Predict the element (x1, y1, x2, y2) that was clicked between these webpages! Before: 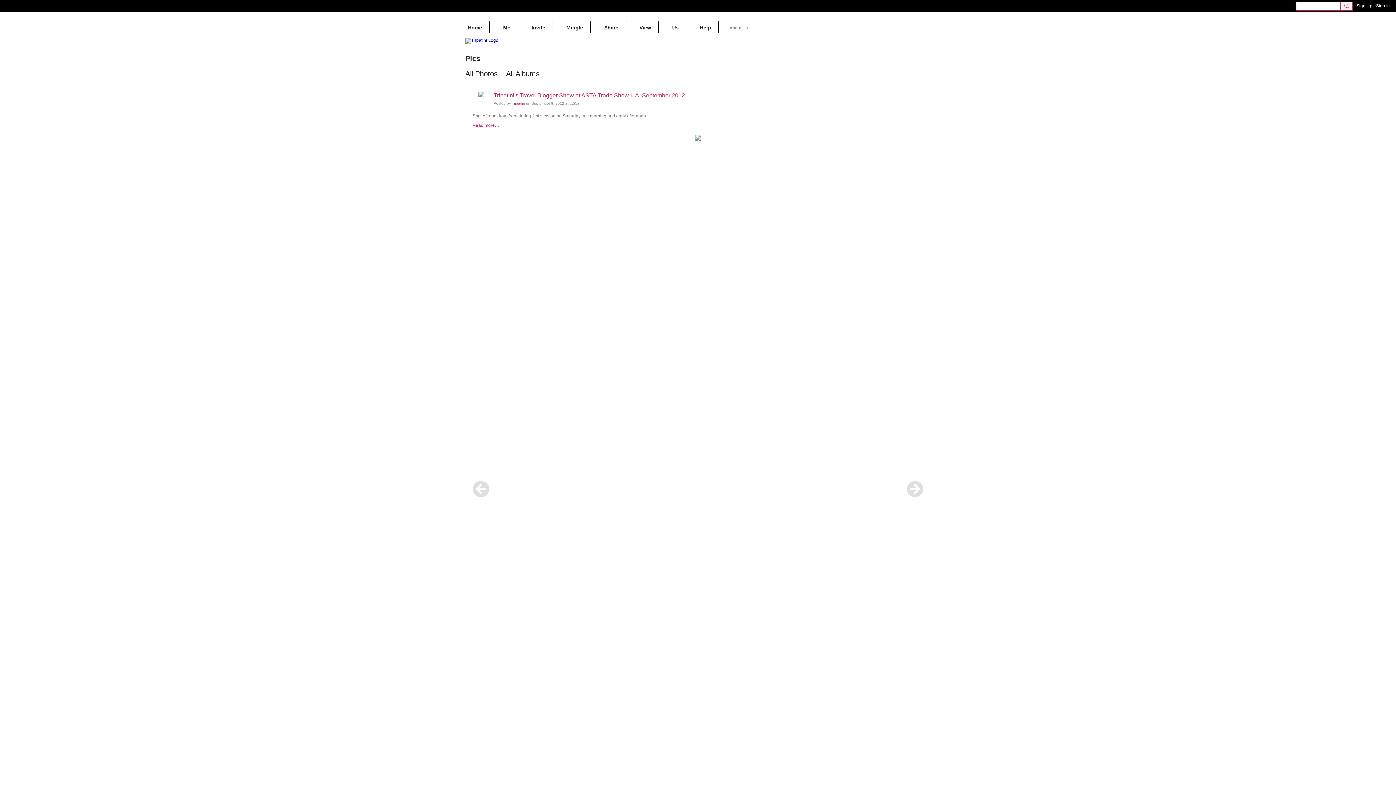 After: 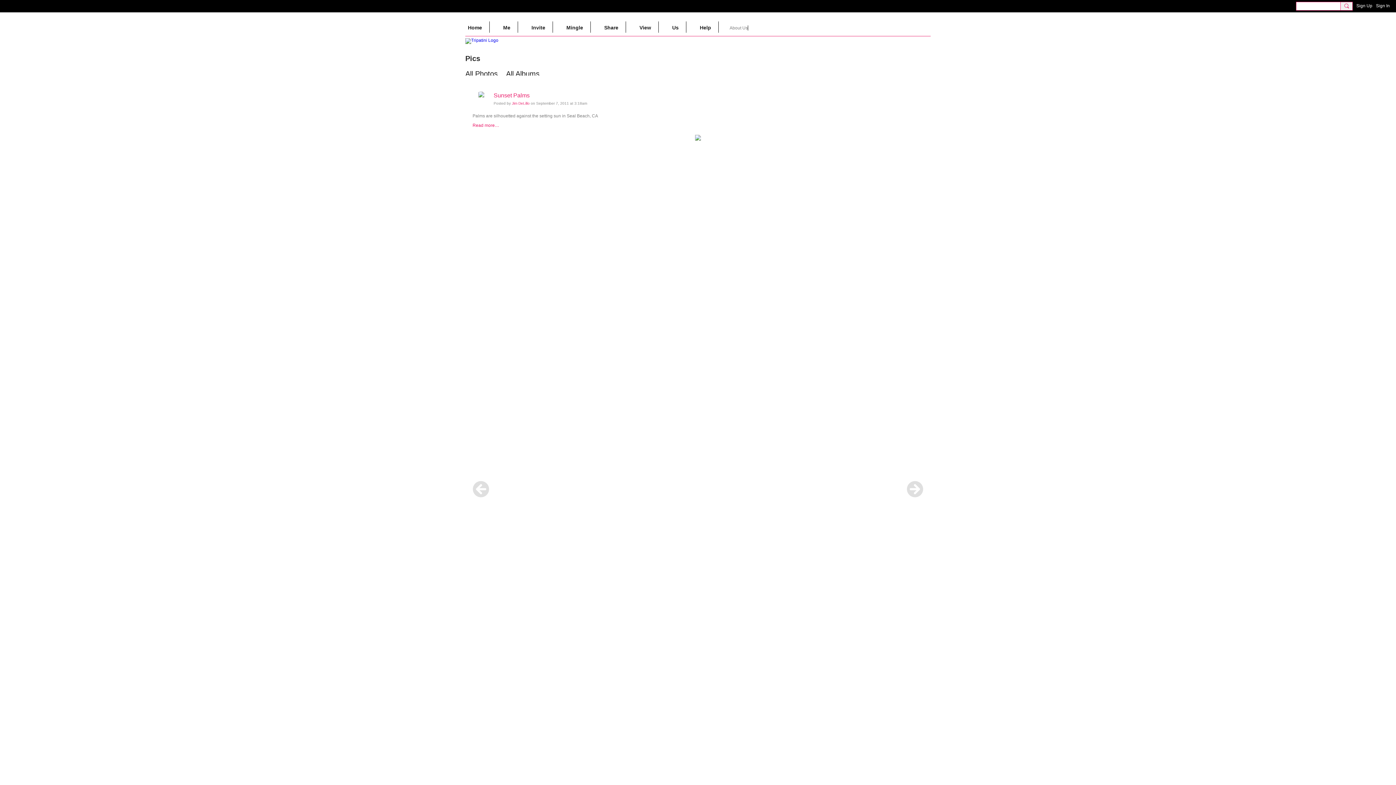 Action: bbox: (906, 481, 923, 497) label: Next